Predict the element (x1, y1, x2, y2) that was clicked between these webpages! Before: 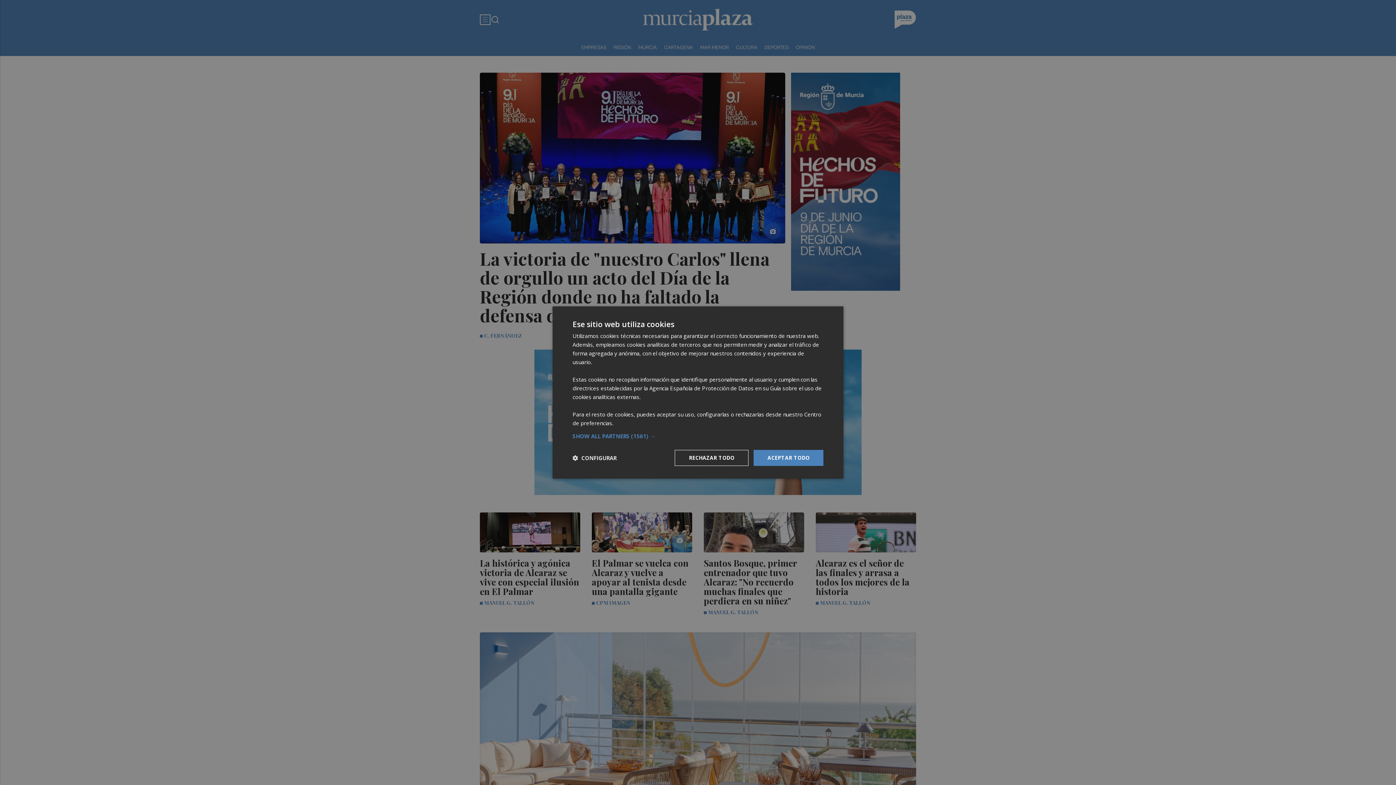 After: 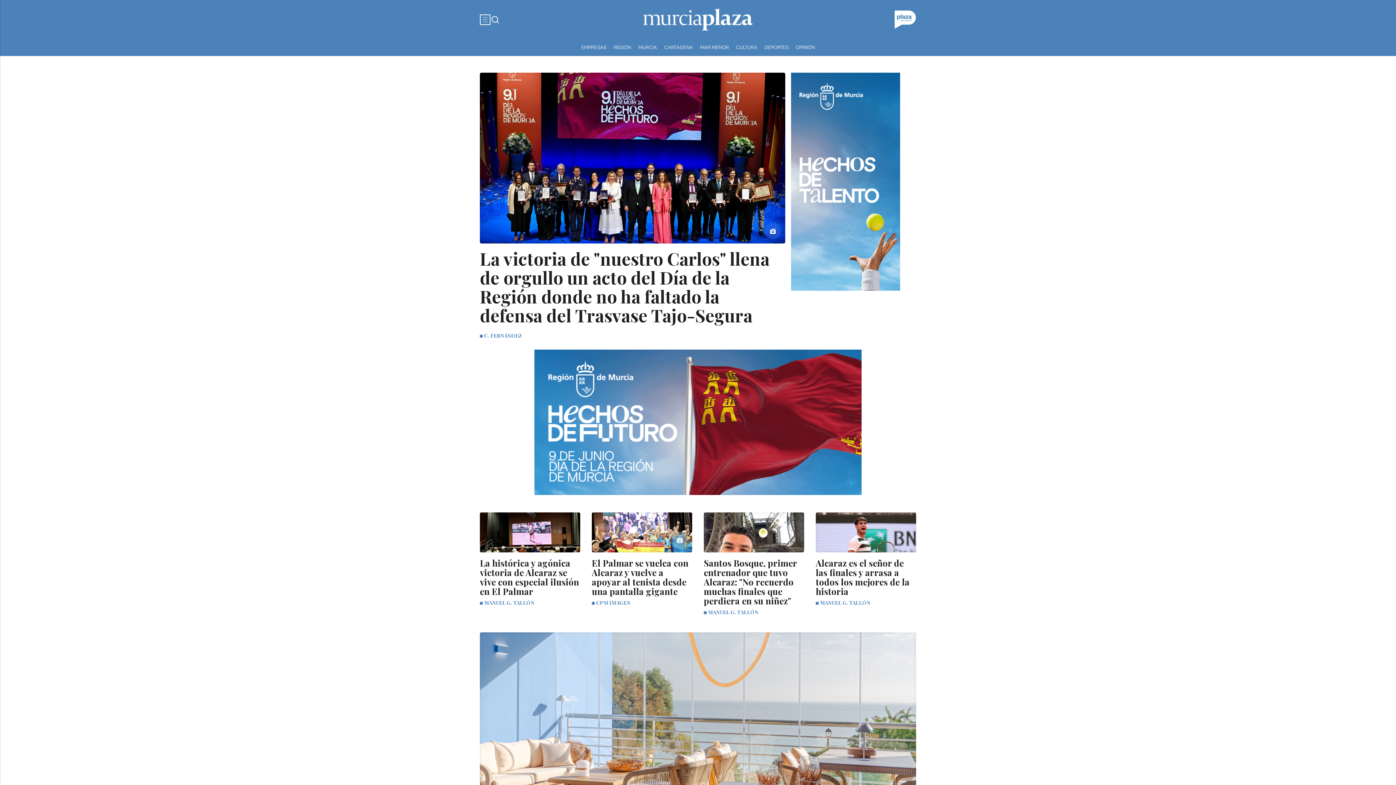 Action: label: ACEPTAR TODO bbox: (753, 450, 823, 466)